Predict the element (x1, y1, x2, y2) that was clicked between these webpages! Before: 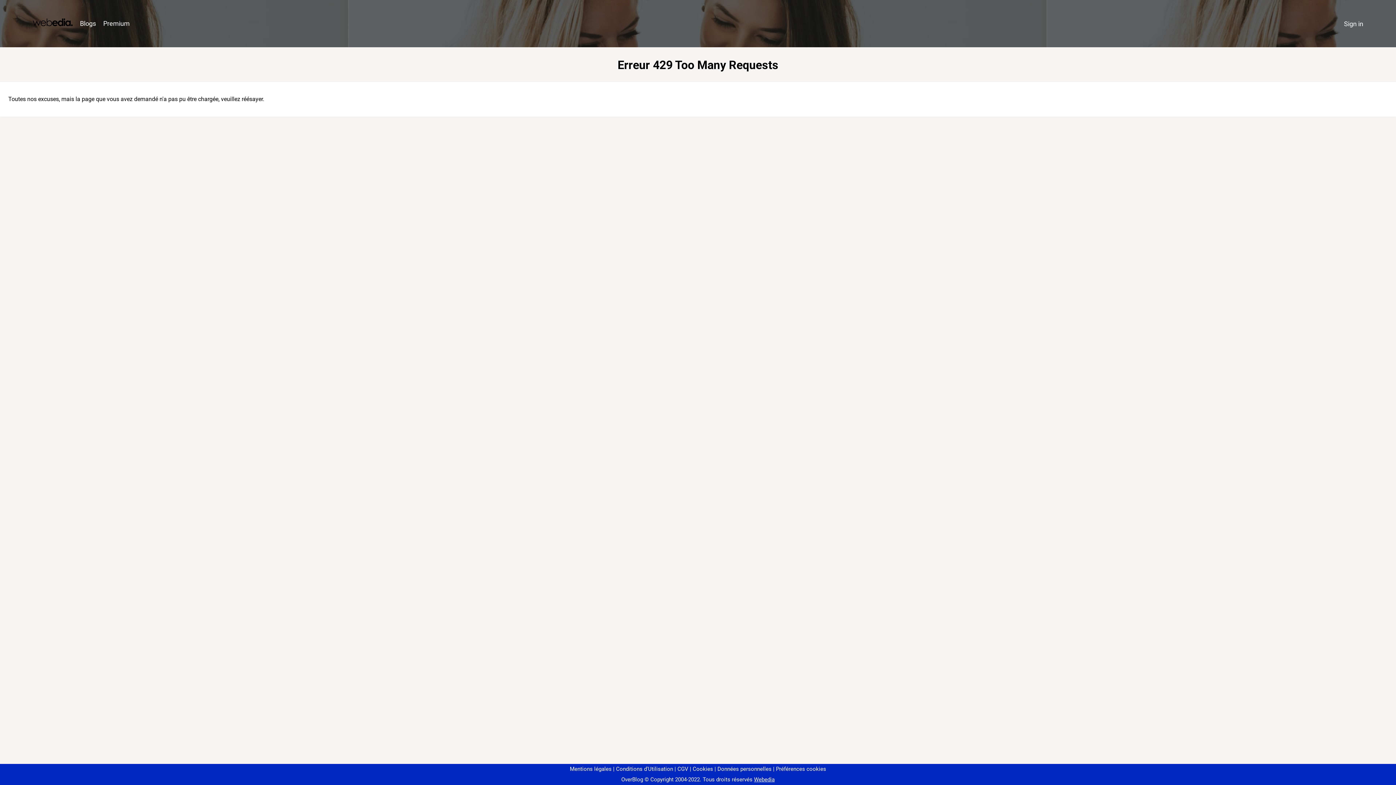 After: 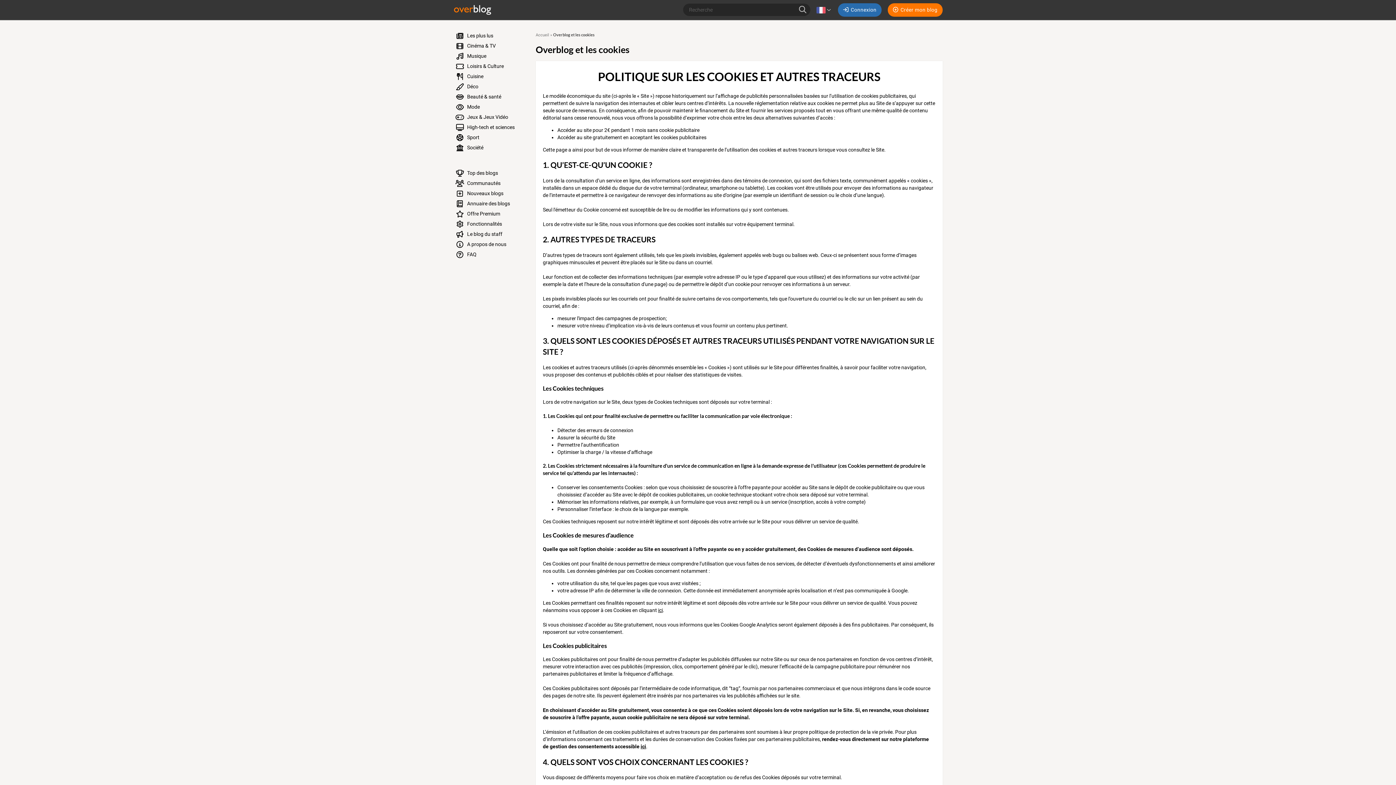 Action: bbox: (690, 766, 713, 772) label: Cookies